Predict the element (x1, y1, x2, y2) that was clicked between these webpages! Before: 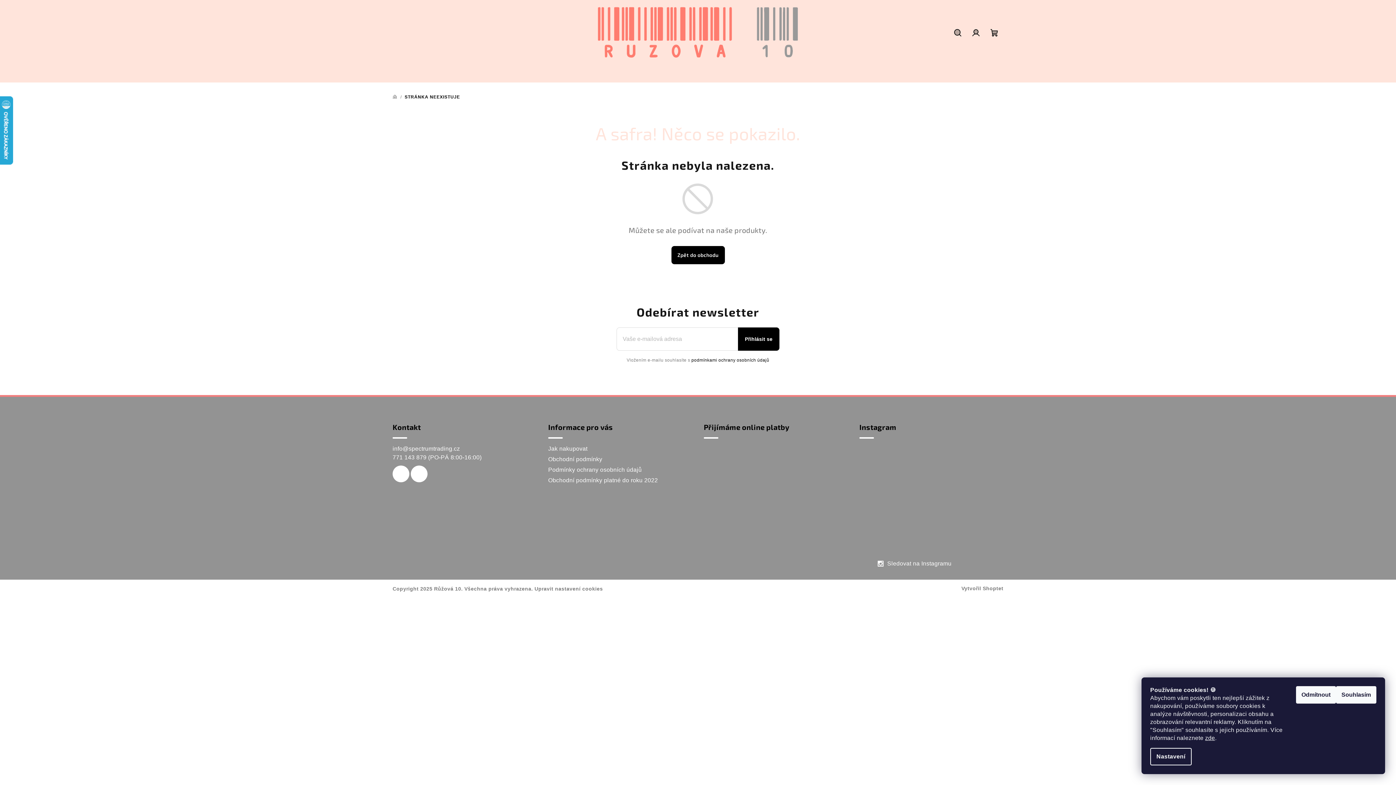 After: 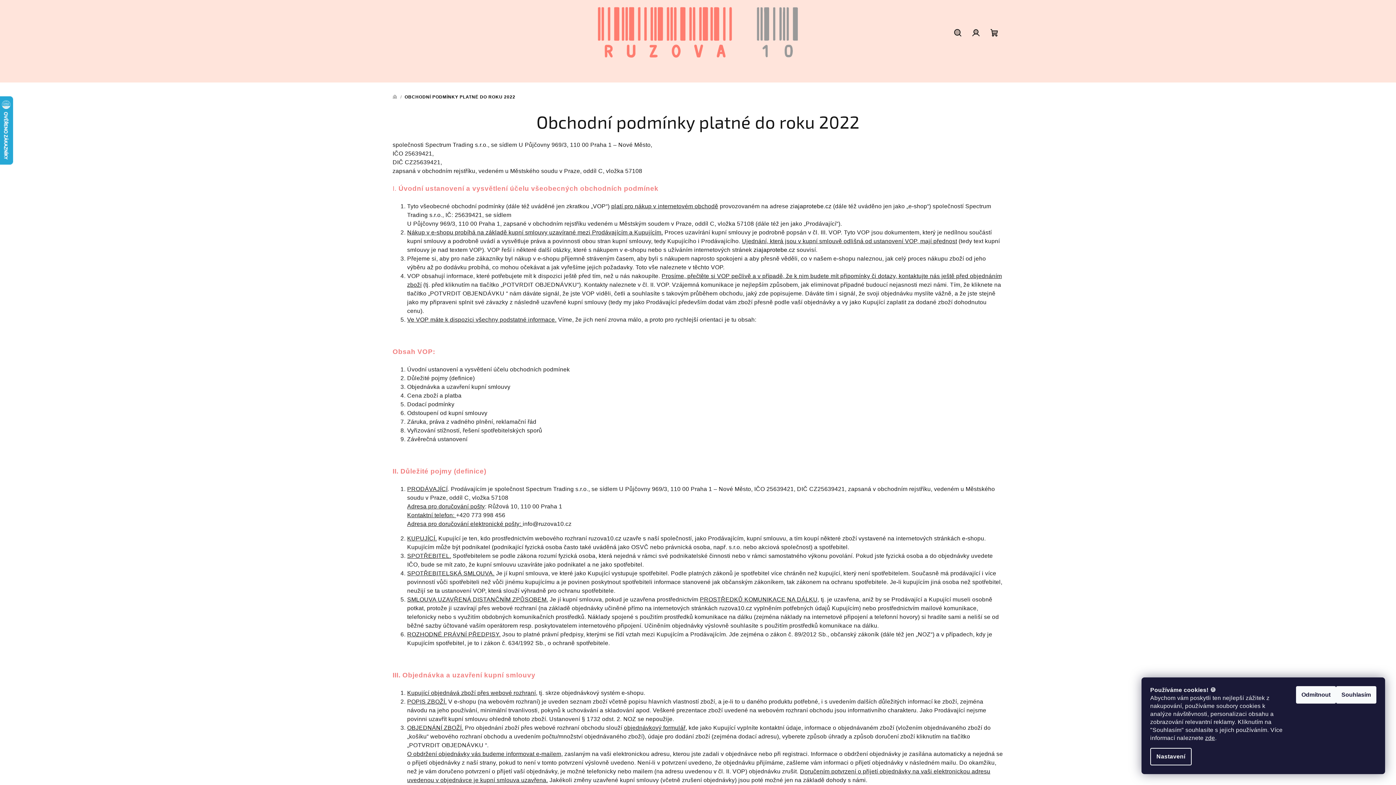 Action: label: Obchodní podmínky platné do roku 2022 bbox: (548, 477, 658, 483)